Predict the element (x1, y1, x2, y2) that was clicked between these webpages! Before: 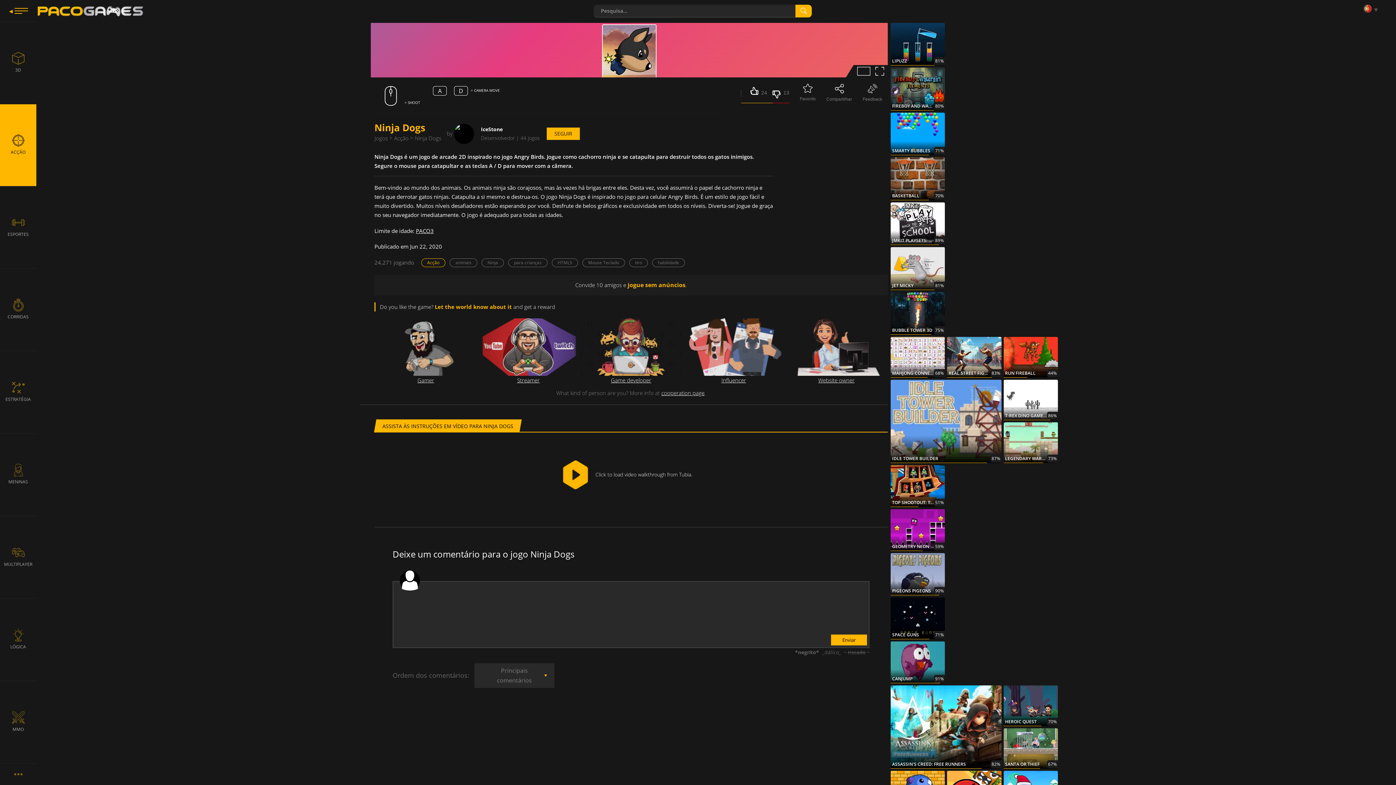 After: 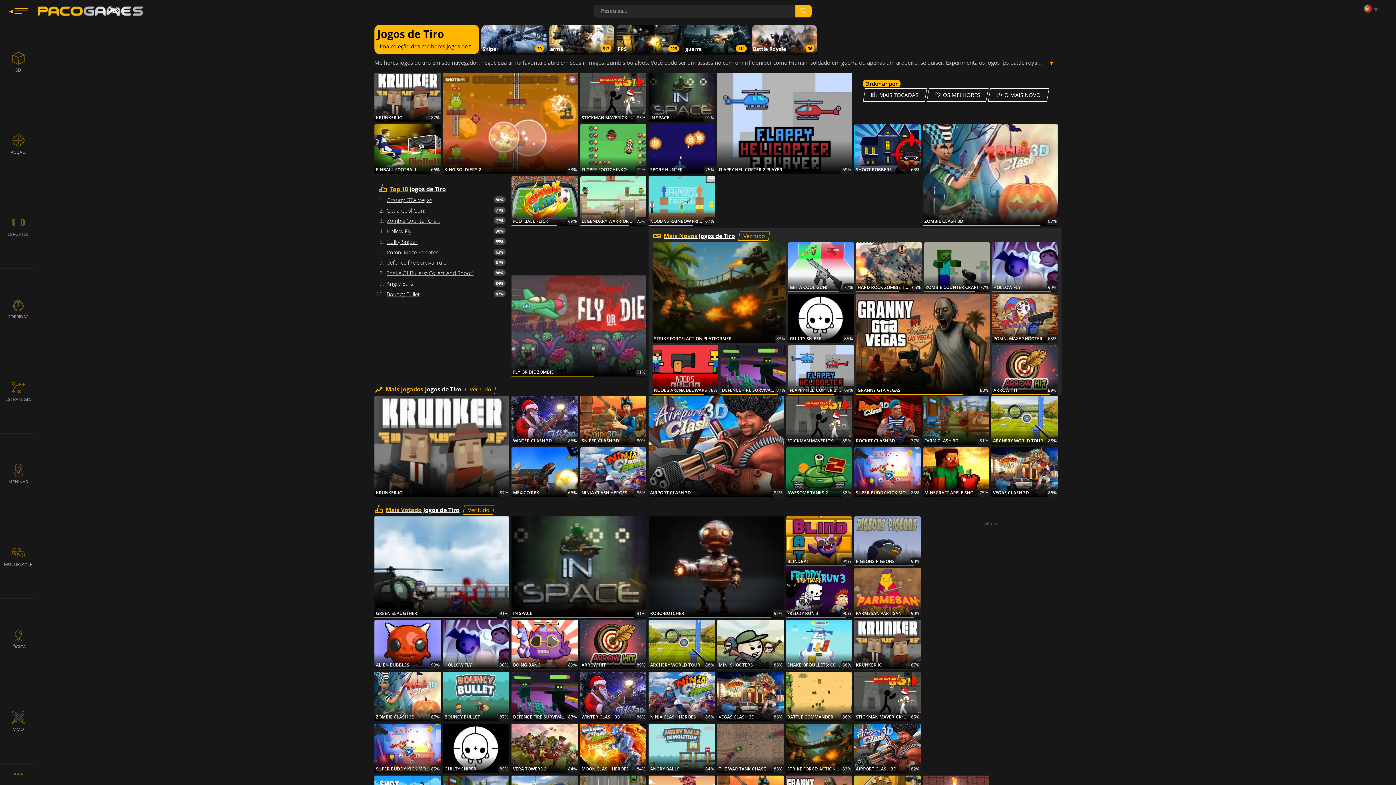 Action: bbox: (629, 258, 648, 267) label: tiro